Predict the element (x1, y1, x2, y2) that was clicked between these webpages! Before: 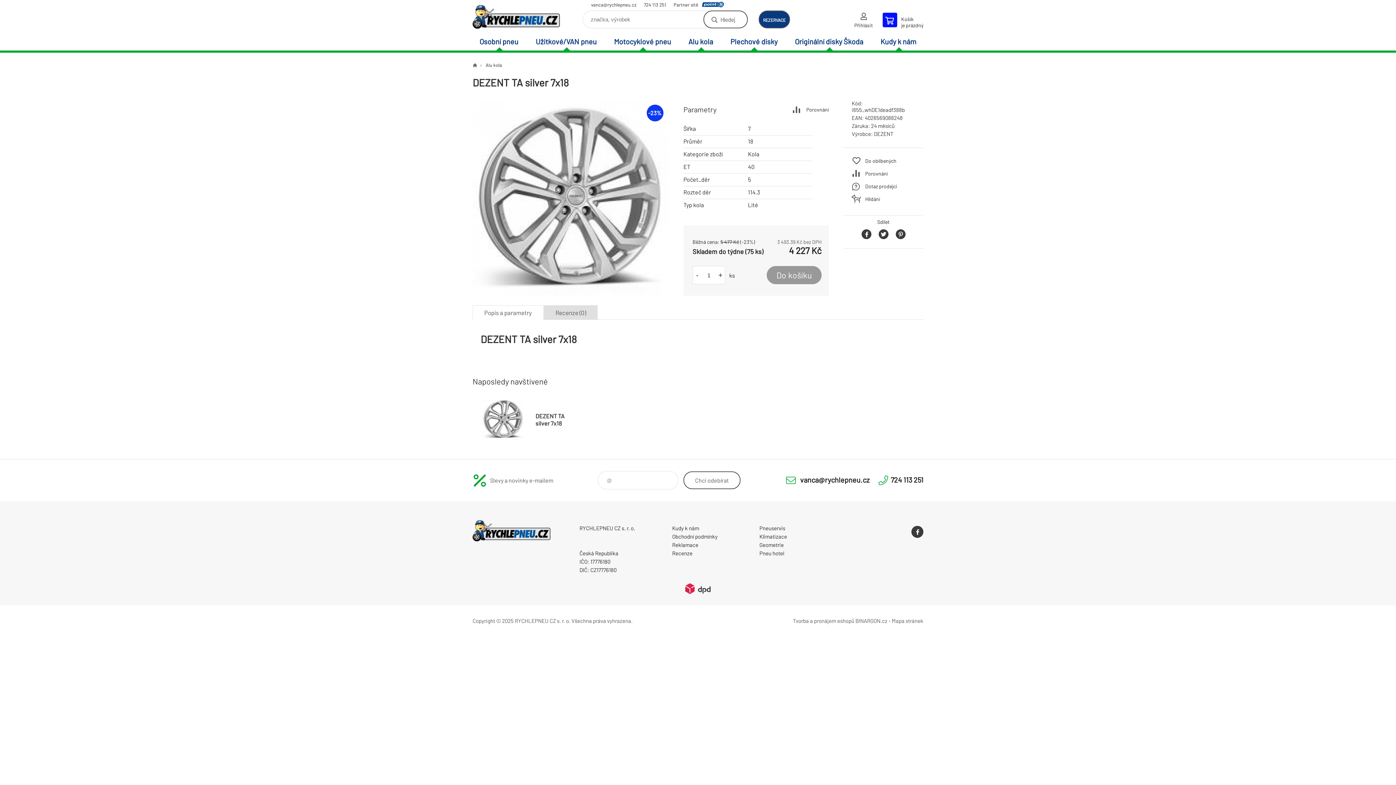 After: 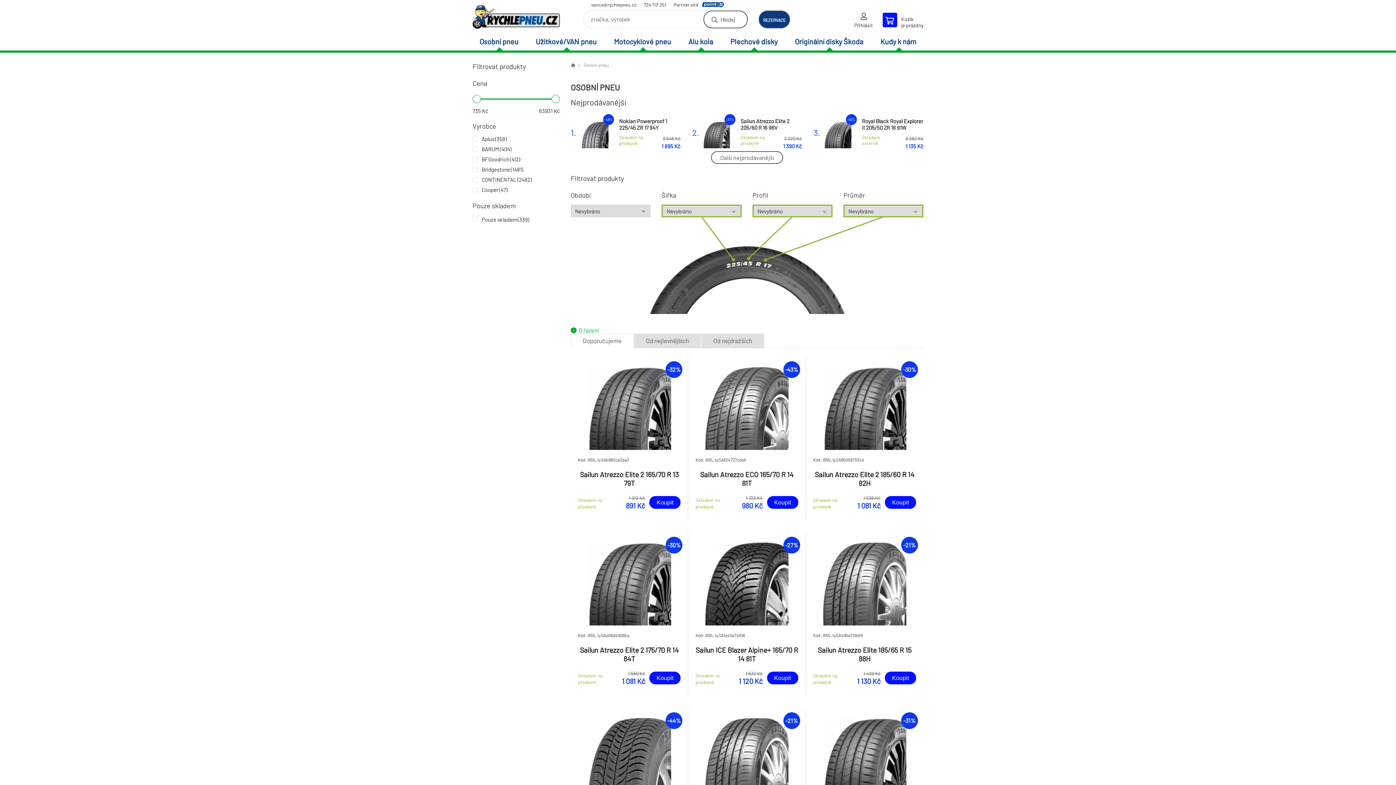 Action: label: Osobní pneu bbox: (472, 33, 525, 50)